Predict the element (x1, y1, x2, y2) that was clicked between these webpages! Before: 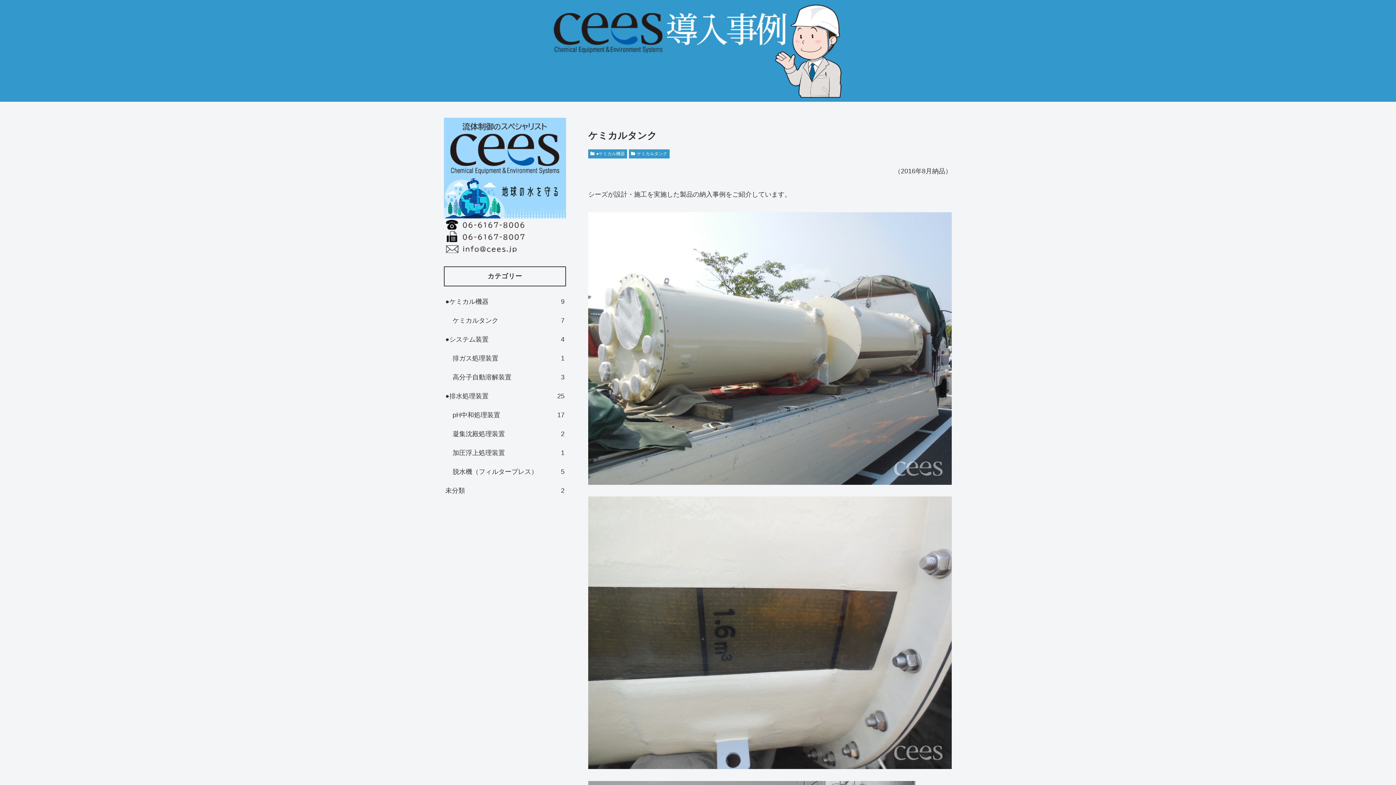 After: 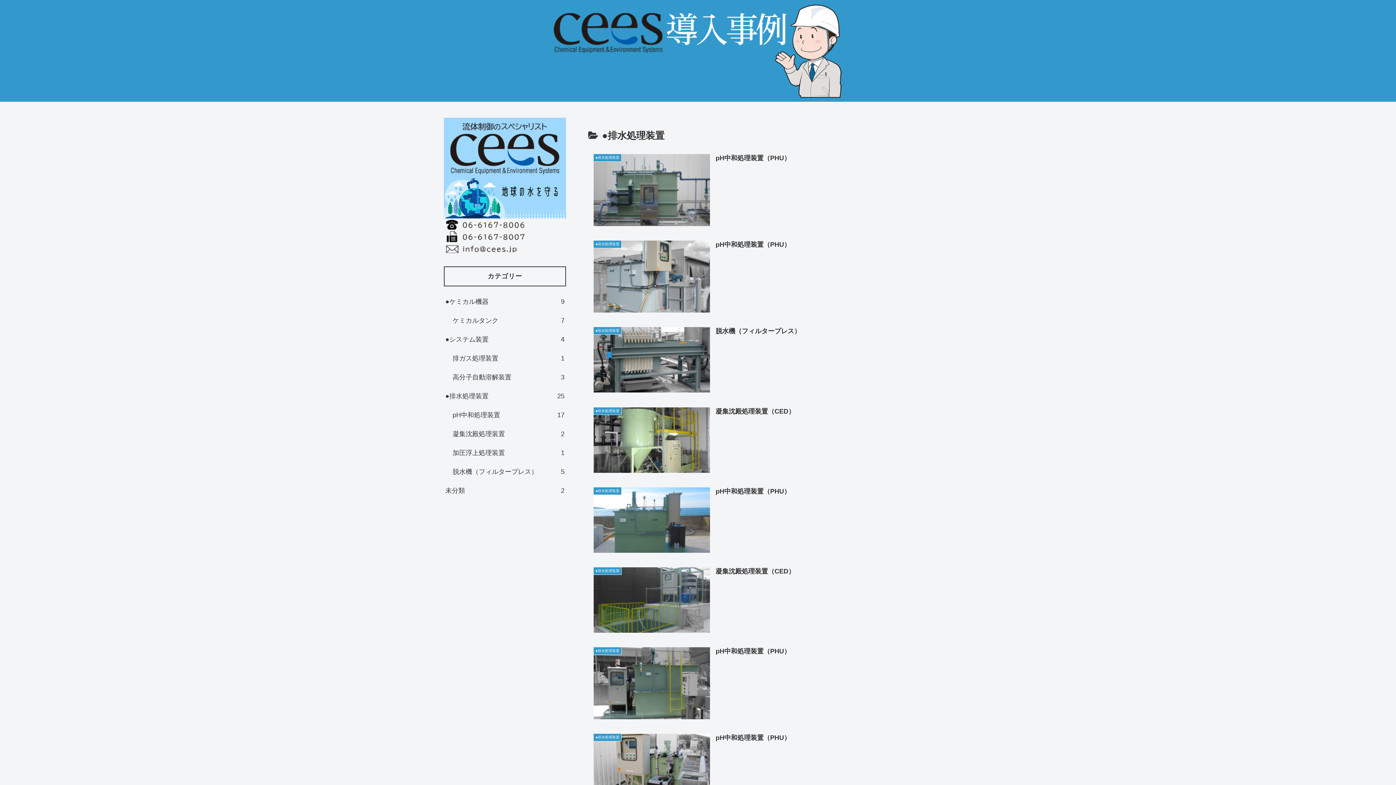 Action: label: ●排水処理装置
25 bbox: (444, 386, 566, 405)